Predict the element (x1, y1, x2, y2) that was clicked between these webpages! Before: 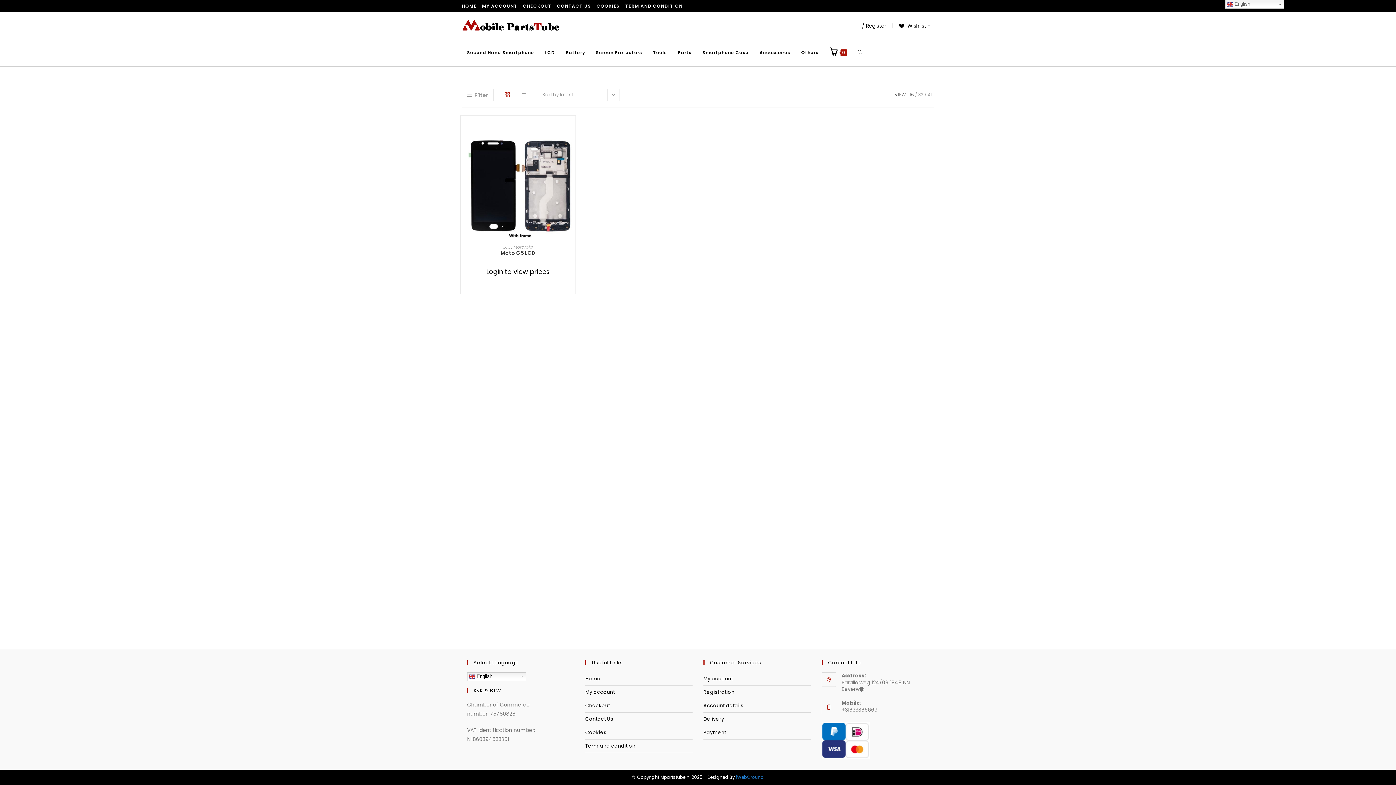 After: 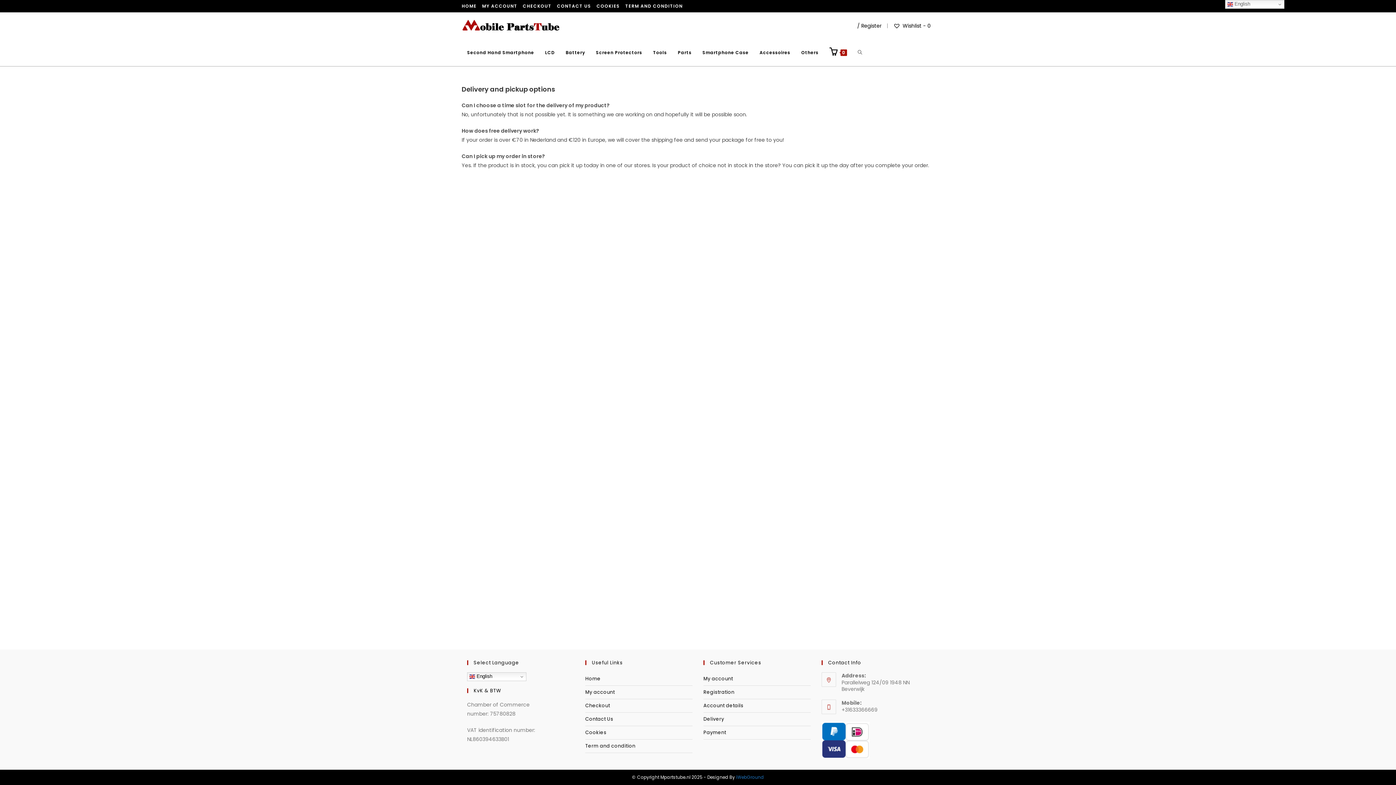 Action: label: Delivery bbox: (703, 713, 810, 726)